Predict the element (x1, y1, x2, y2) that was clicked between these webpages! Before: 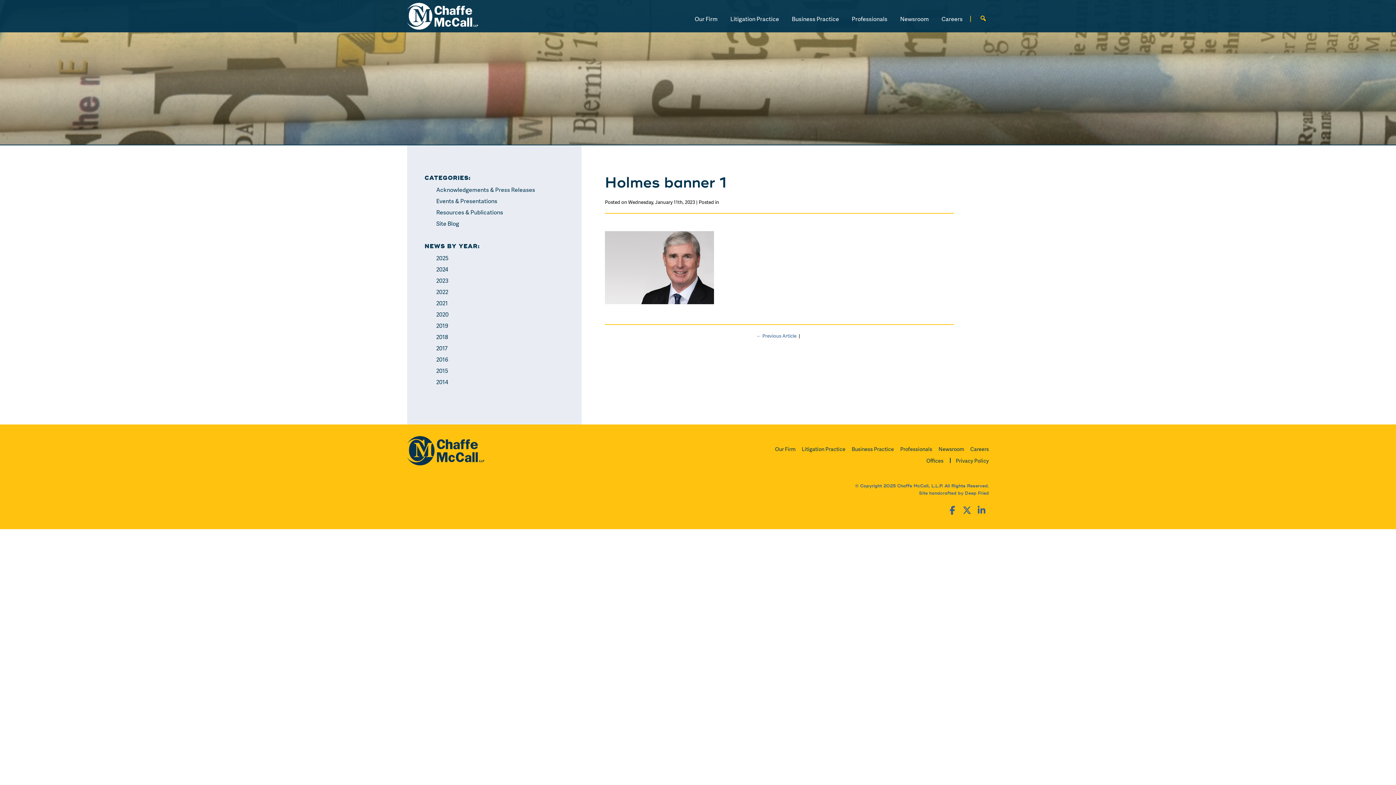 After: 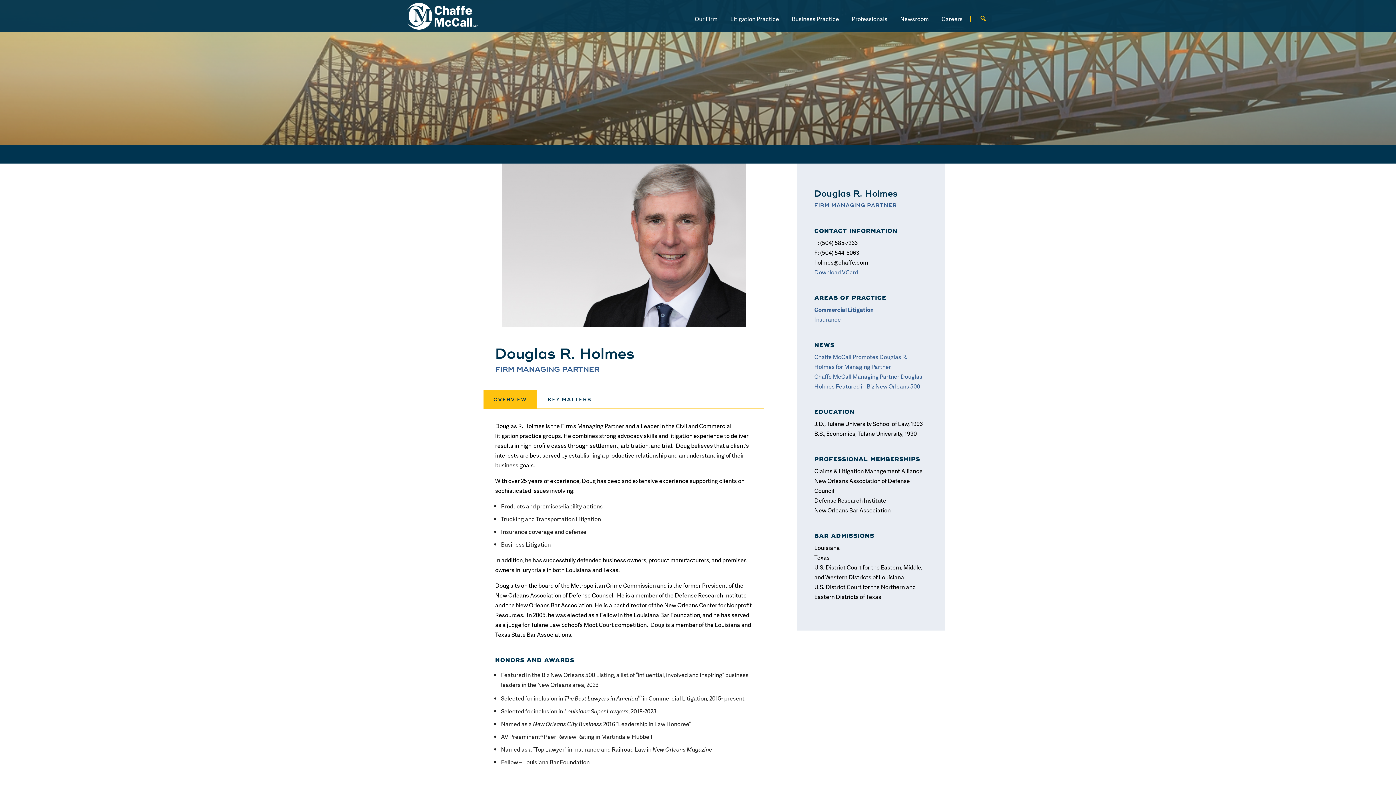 Action: label: ← Previous Article bbox: (756, 332, 796, 339)